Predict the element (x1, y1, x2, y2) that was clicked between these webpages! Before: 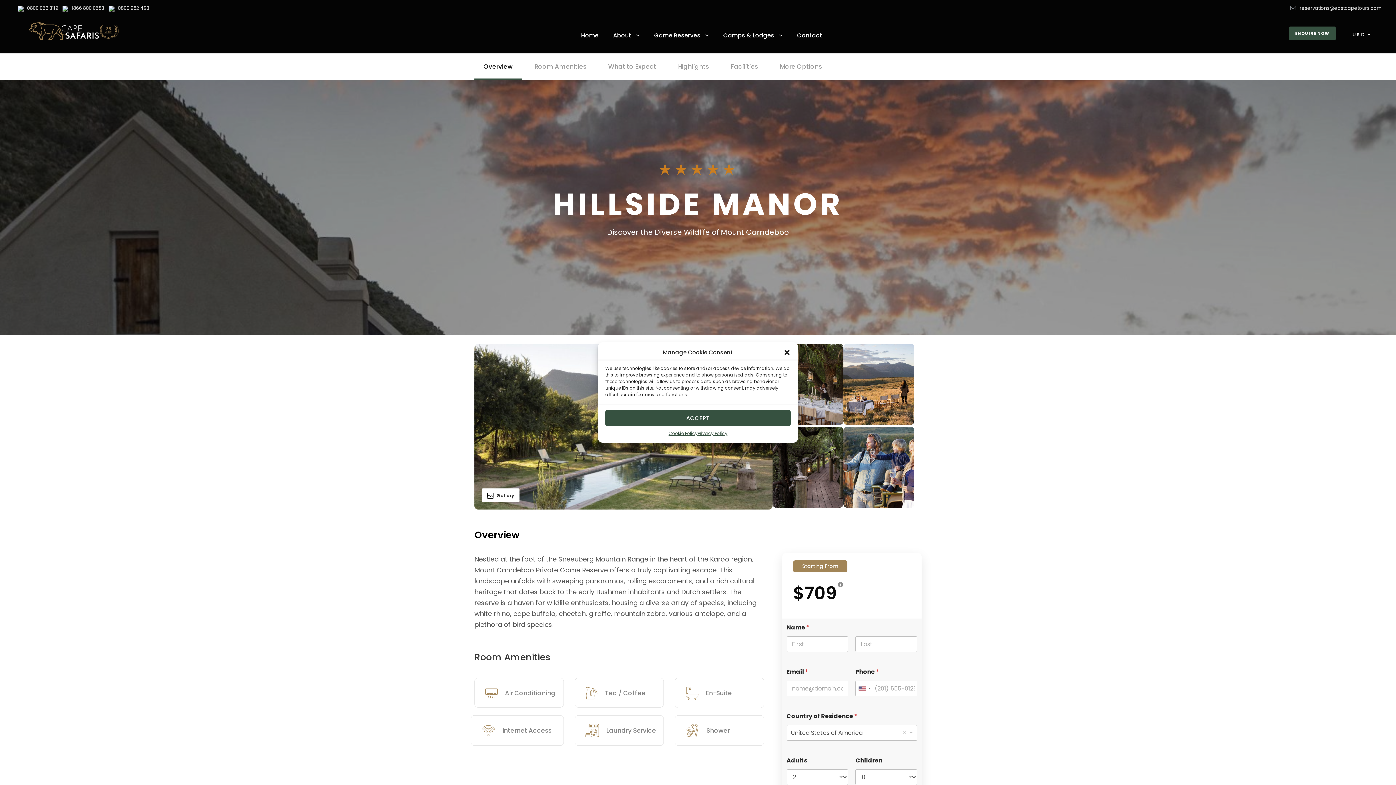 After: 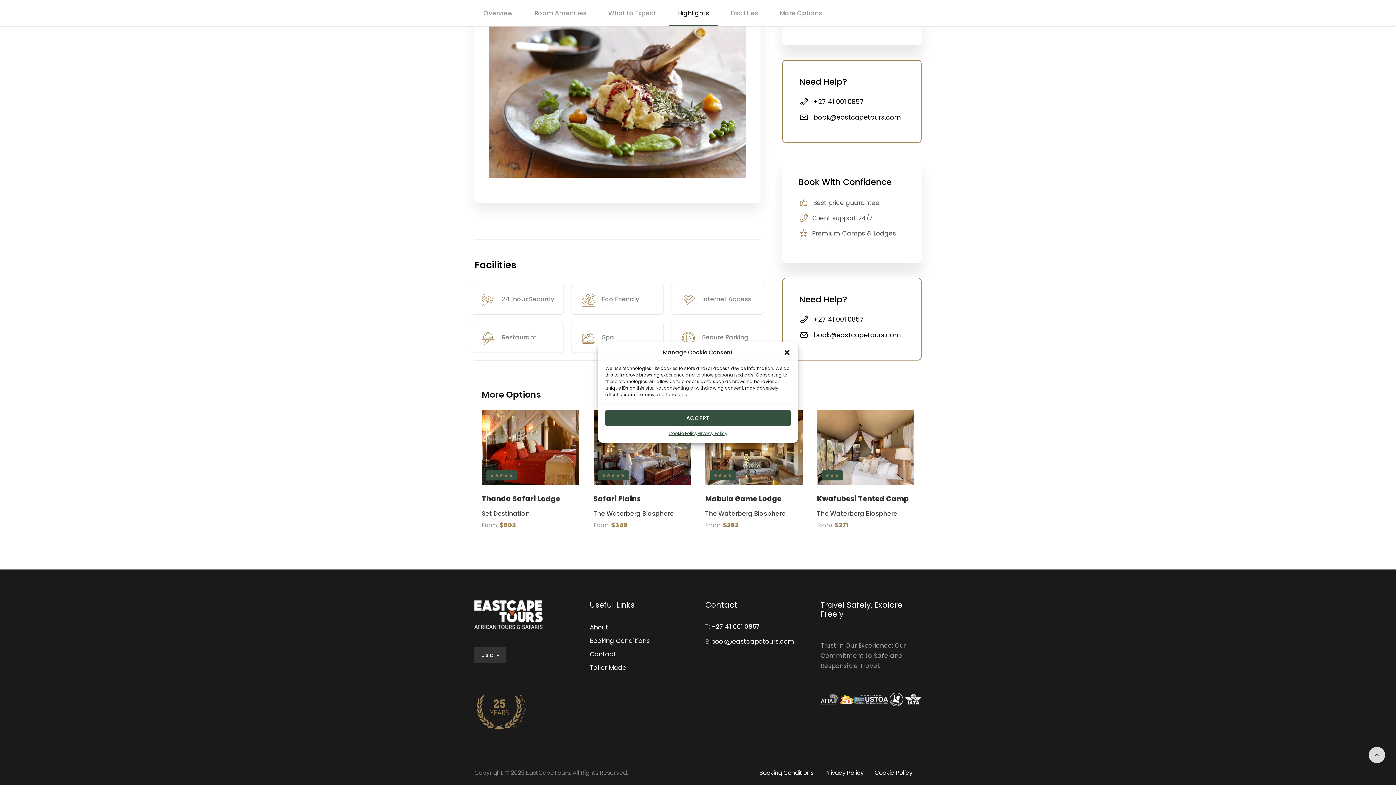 Action: label: More Options bbox: (770, 53, 831, 79)